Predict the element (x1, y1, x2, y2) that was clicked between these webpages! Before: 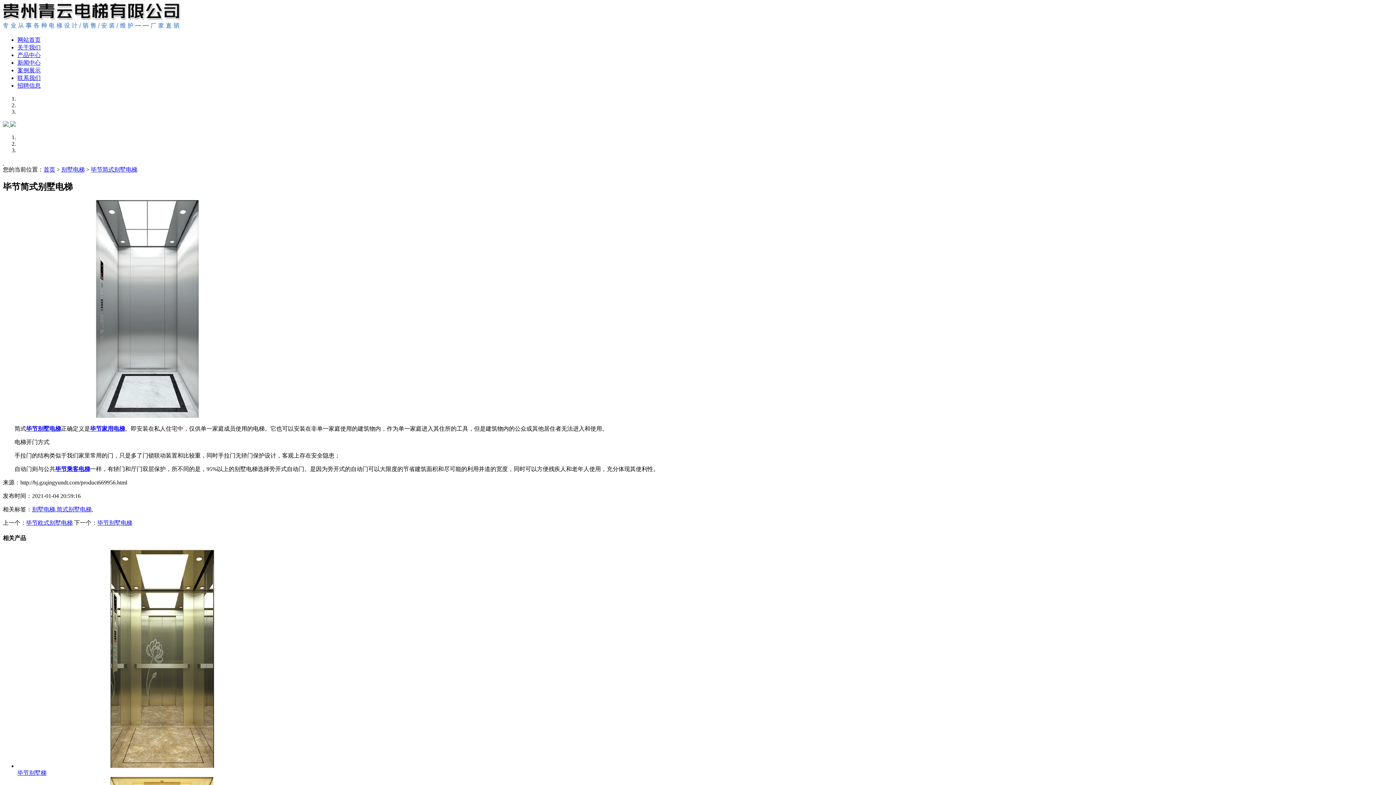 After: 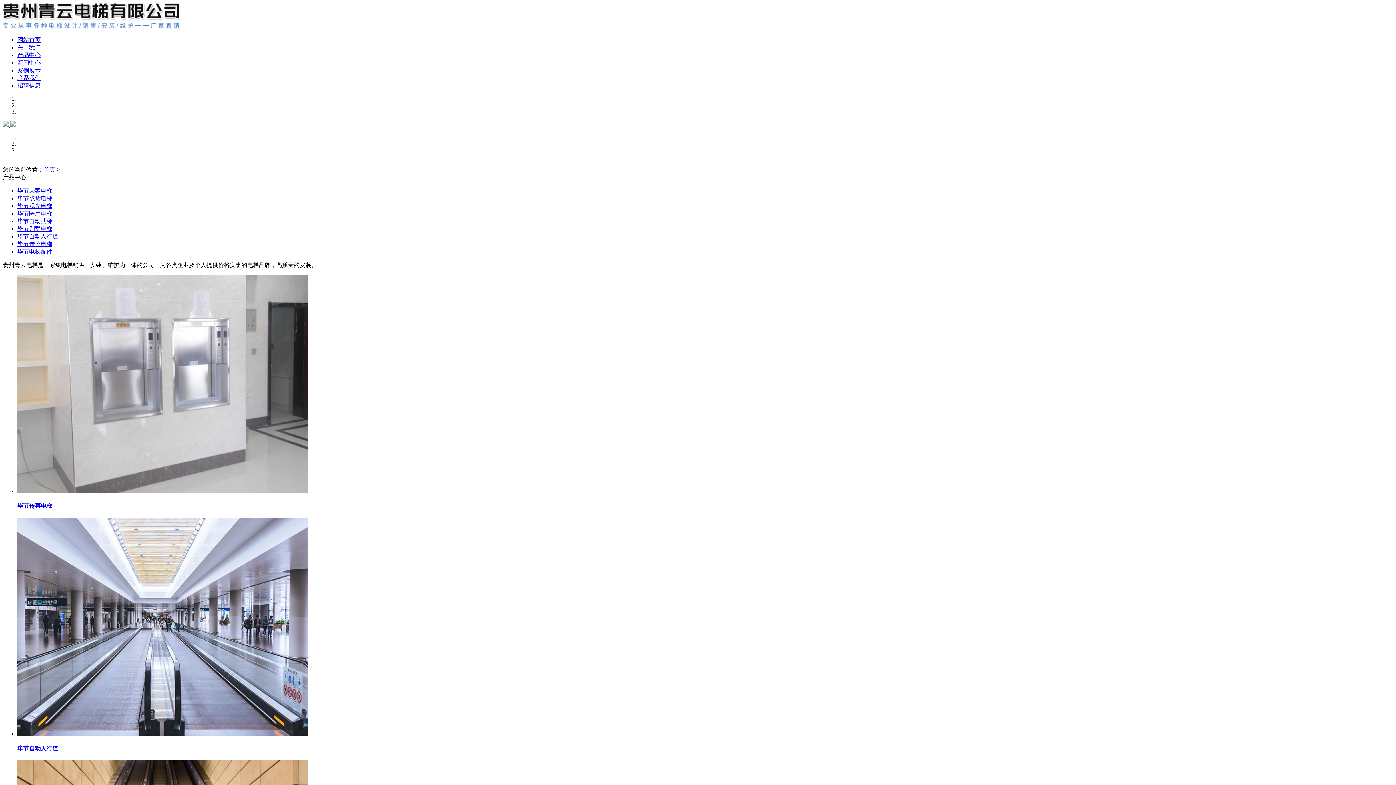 Action: label: 产品中心 bbox: (17, 52, 40, 58)